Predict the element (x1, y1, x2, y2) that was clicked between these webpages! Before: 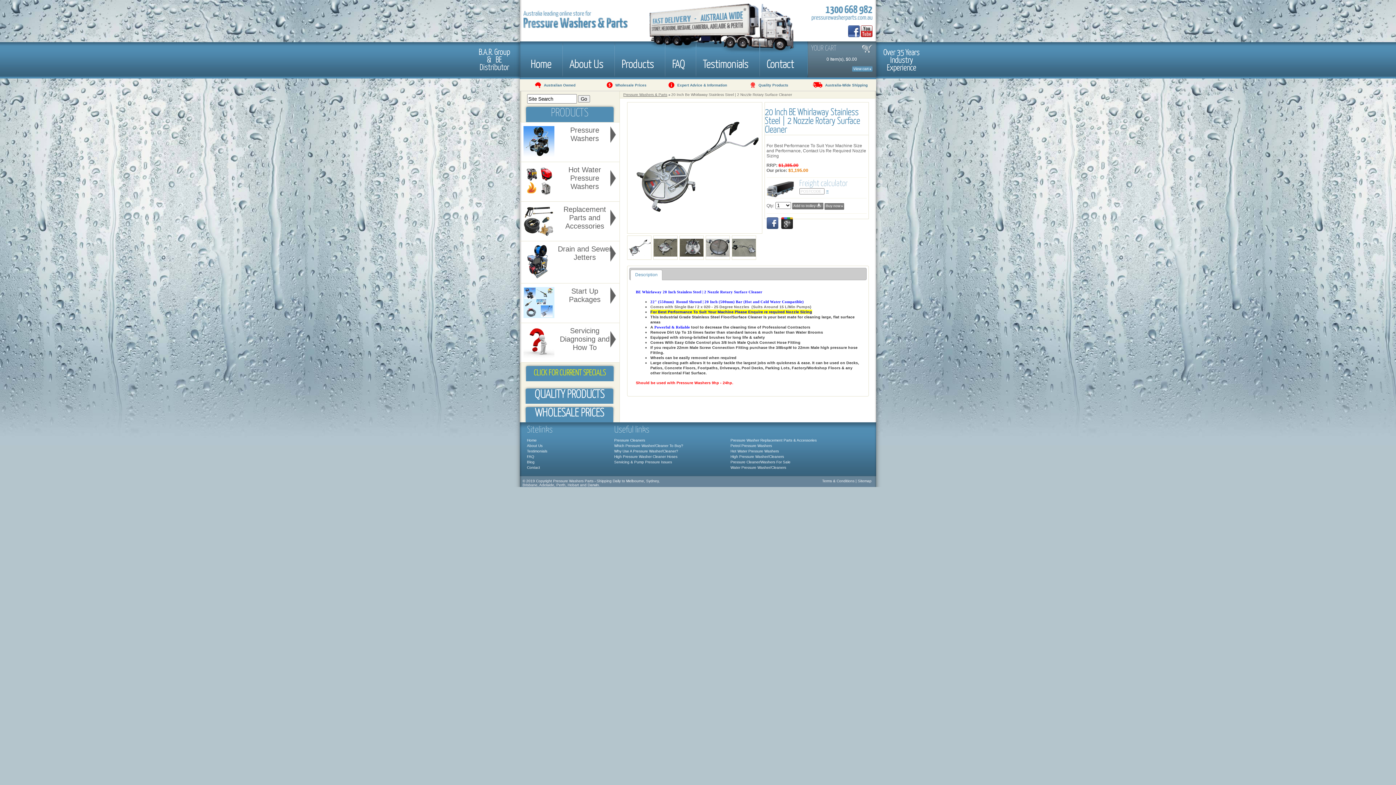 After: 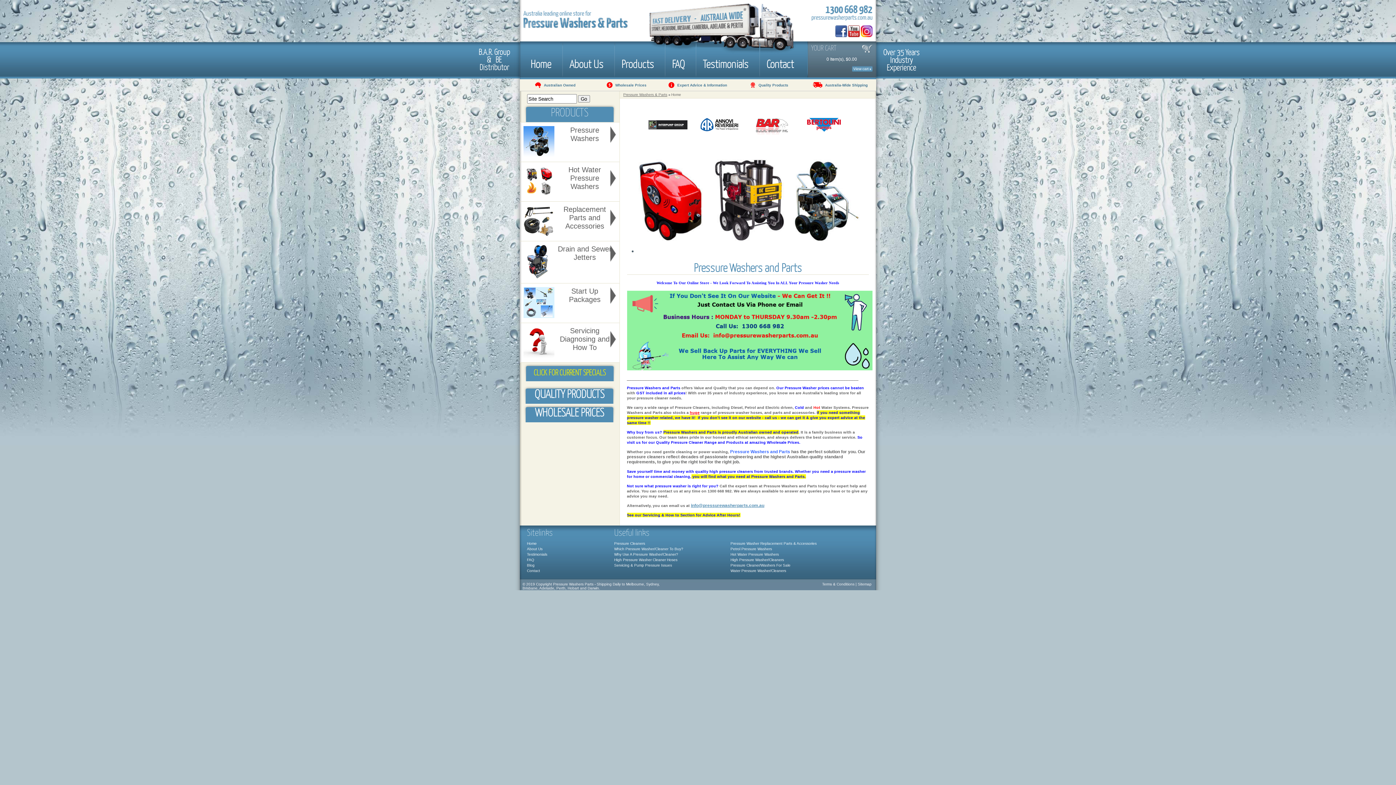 Action: bbox: (527, 438, 536, 442) label: Home